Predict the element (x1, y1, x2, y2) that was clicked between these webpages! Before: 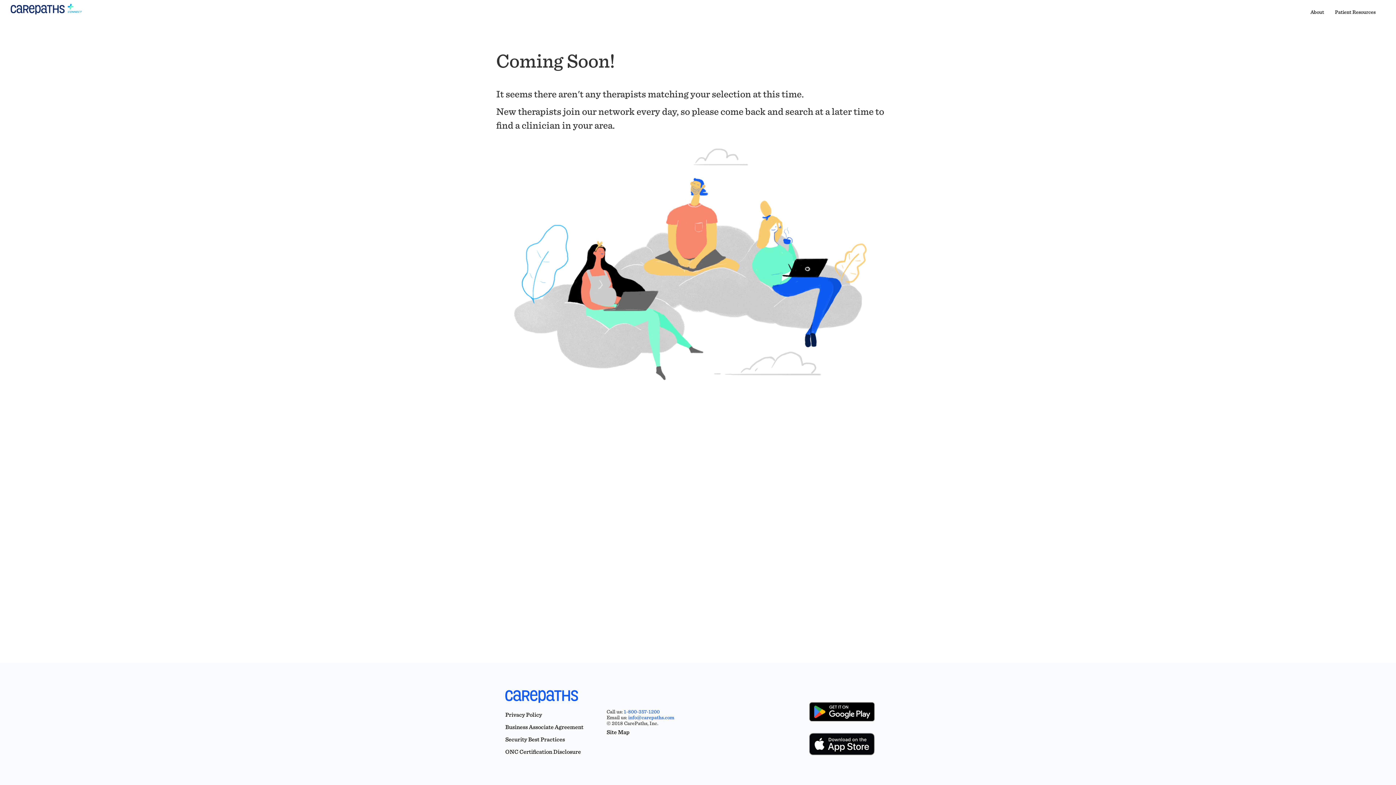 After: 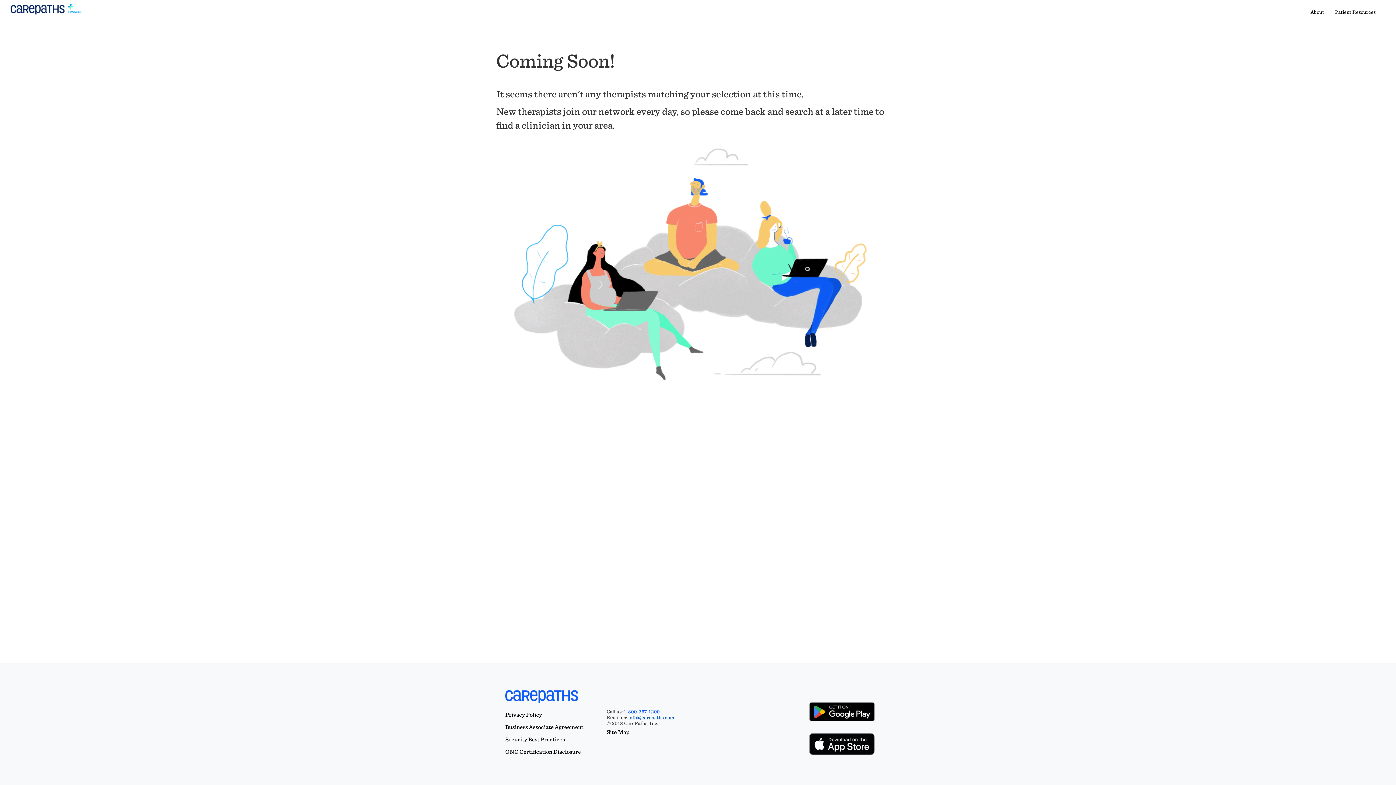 Action: label: info@carepaths.com bbox: (628, 714, 674, 720)